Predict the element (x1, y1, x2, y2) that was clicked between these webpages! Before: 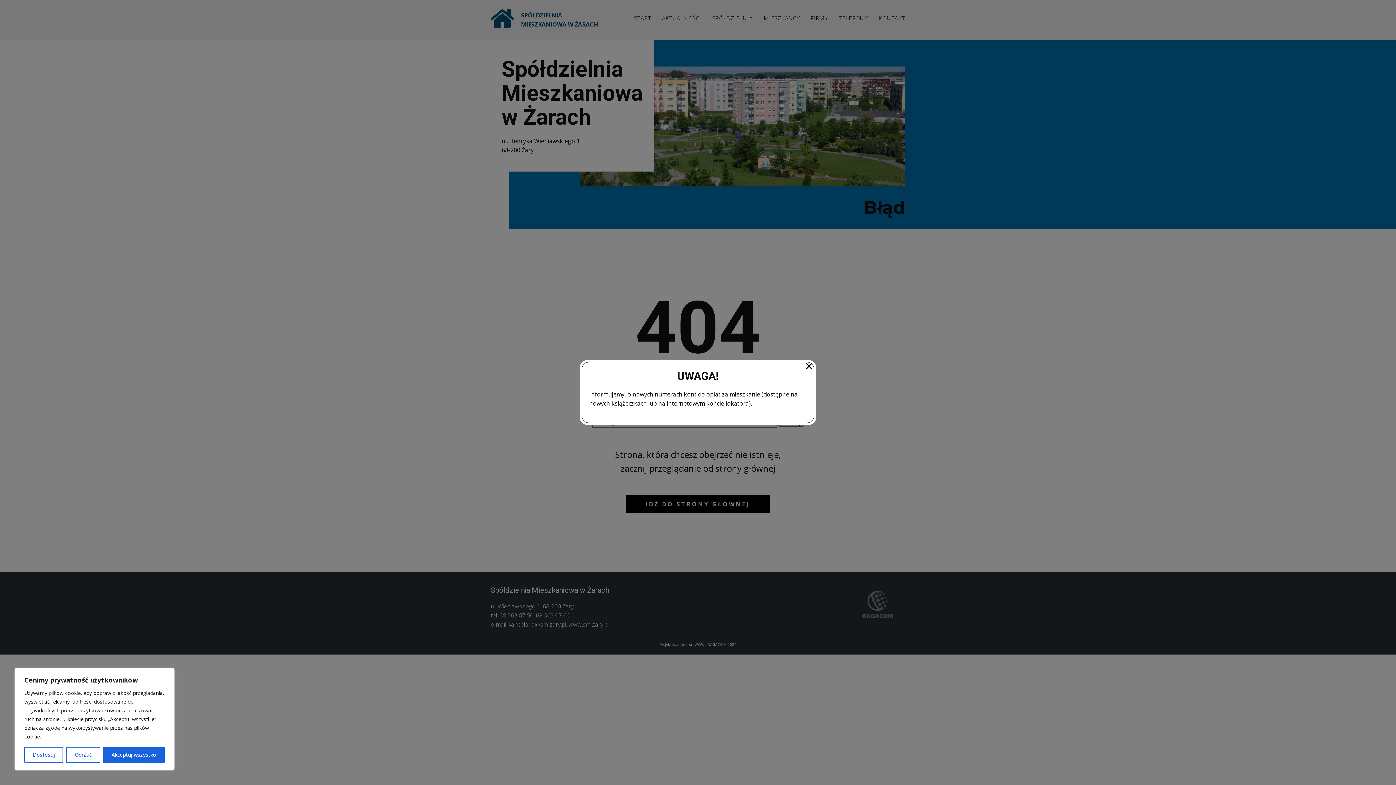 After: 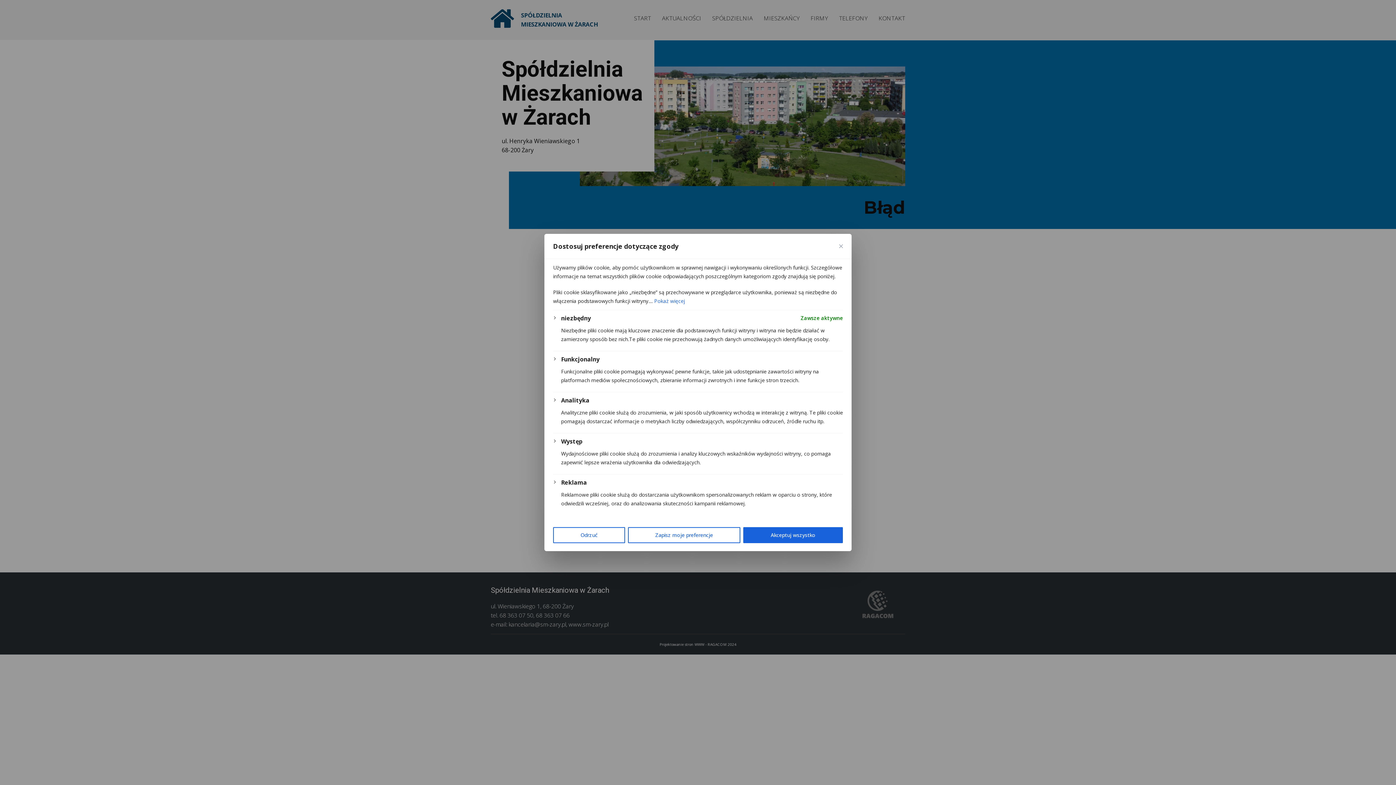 Action: bbox: (24, 747, 63, 763) label: Dostosuj